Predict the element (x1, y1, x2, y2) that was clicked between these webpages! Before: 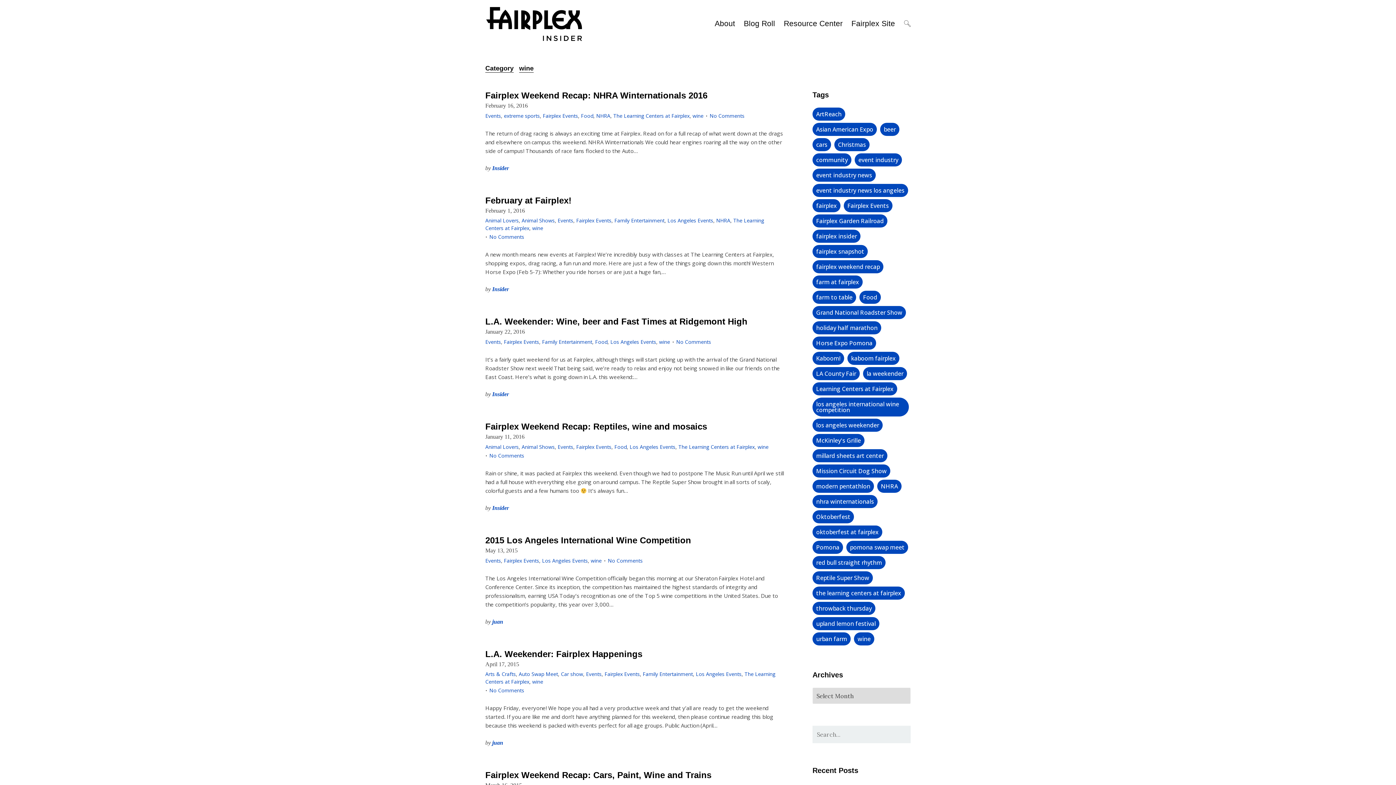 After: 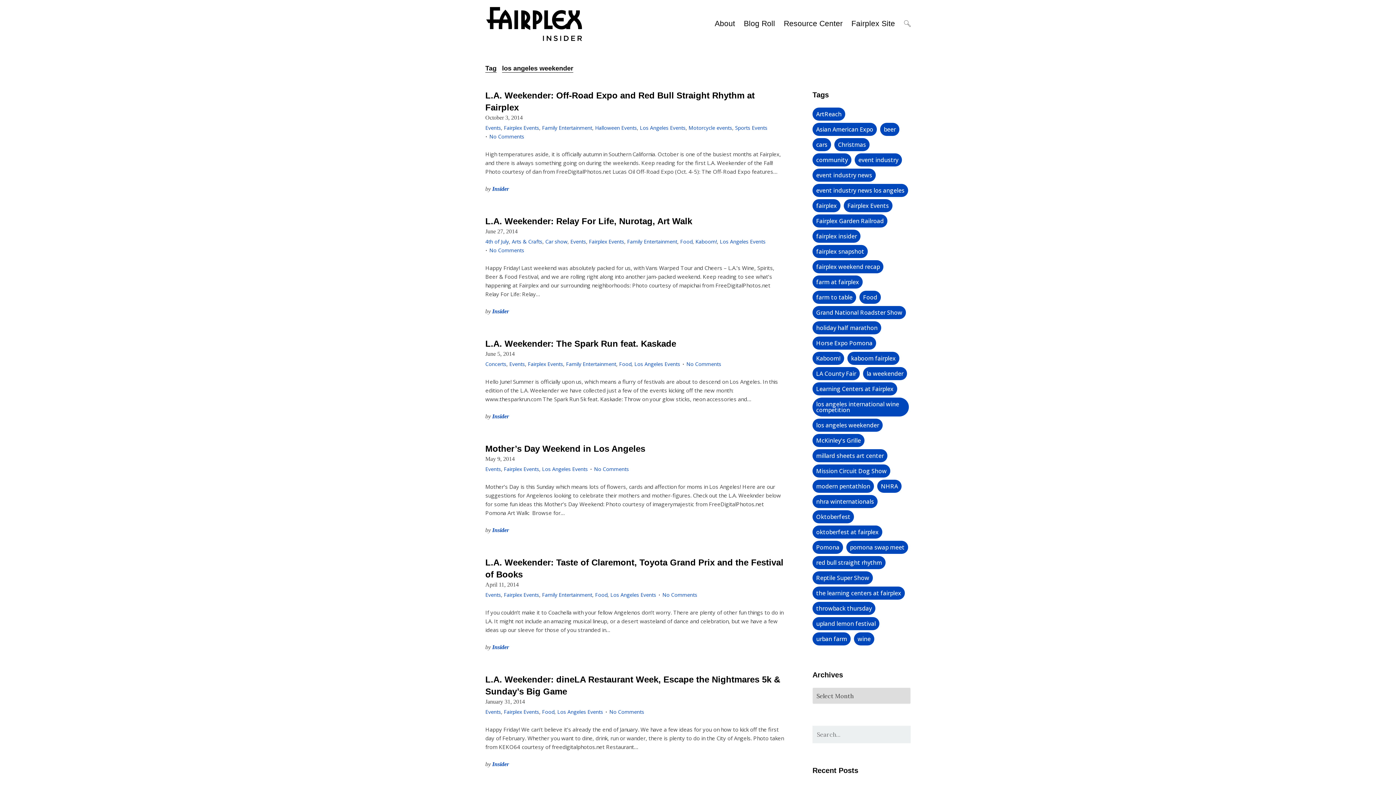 Action: bbox: (812, 418, 882, 432) label: los angeles weekender (20 items)